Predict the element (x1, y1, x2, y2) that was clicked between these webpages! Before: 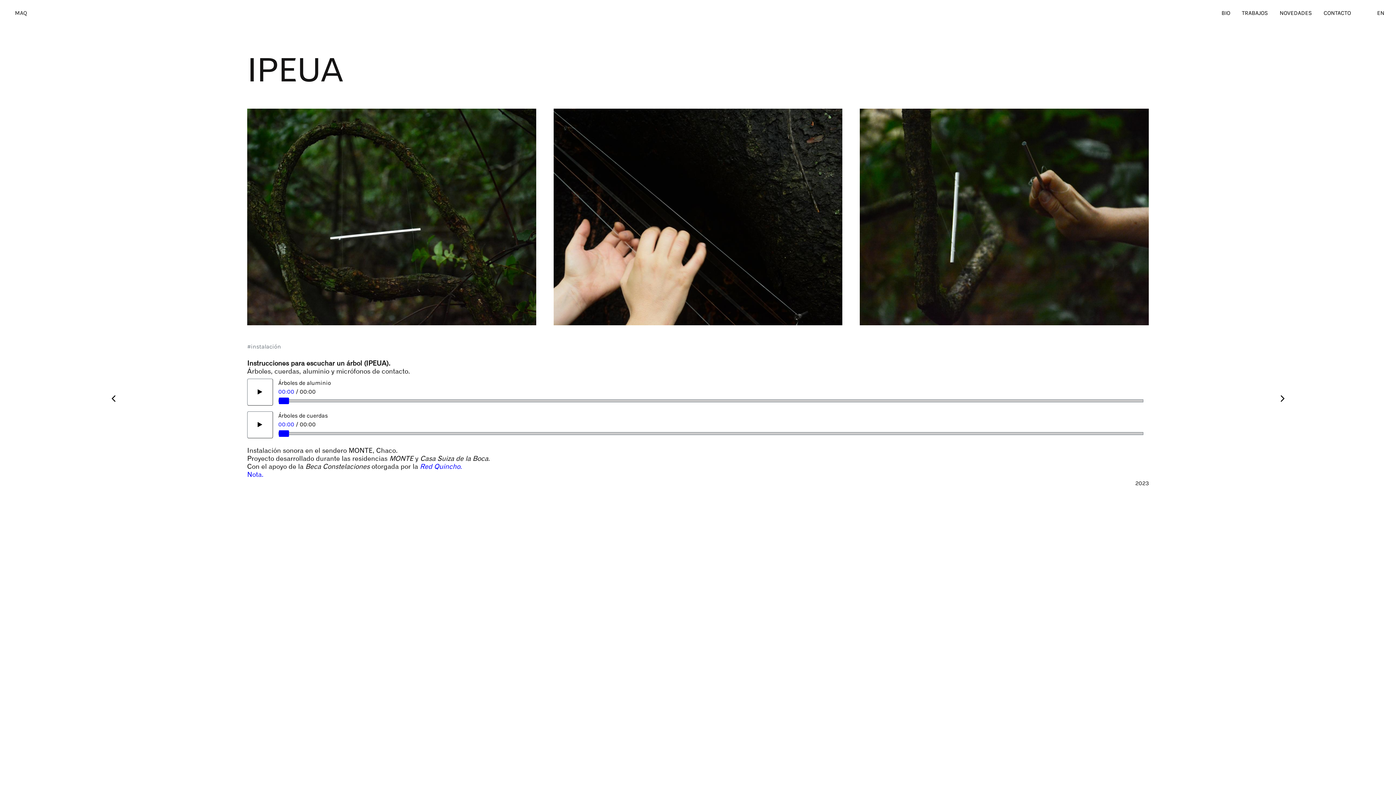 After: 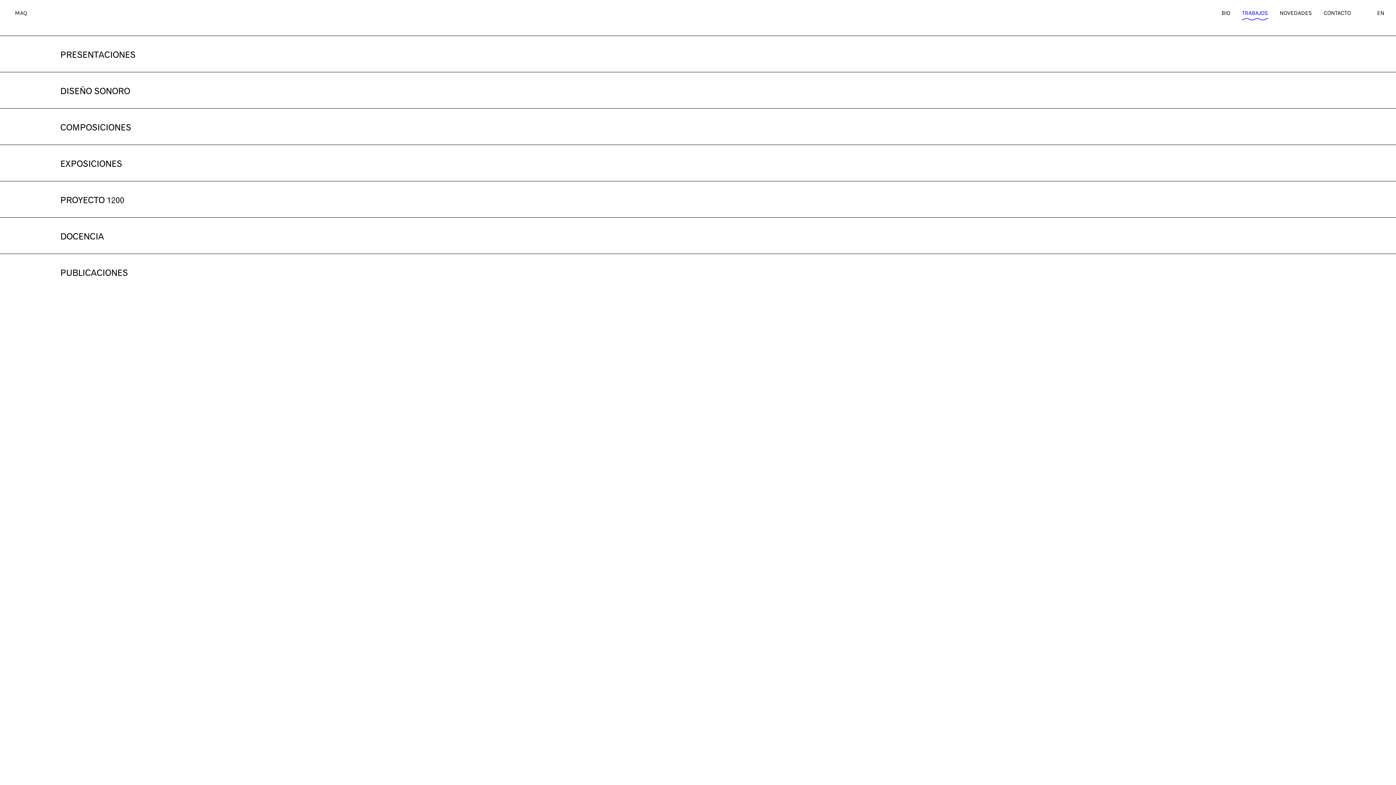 Action: label: TRABAJOS bbox: (1242, 5, 1268, 20)